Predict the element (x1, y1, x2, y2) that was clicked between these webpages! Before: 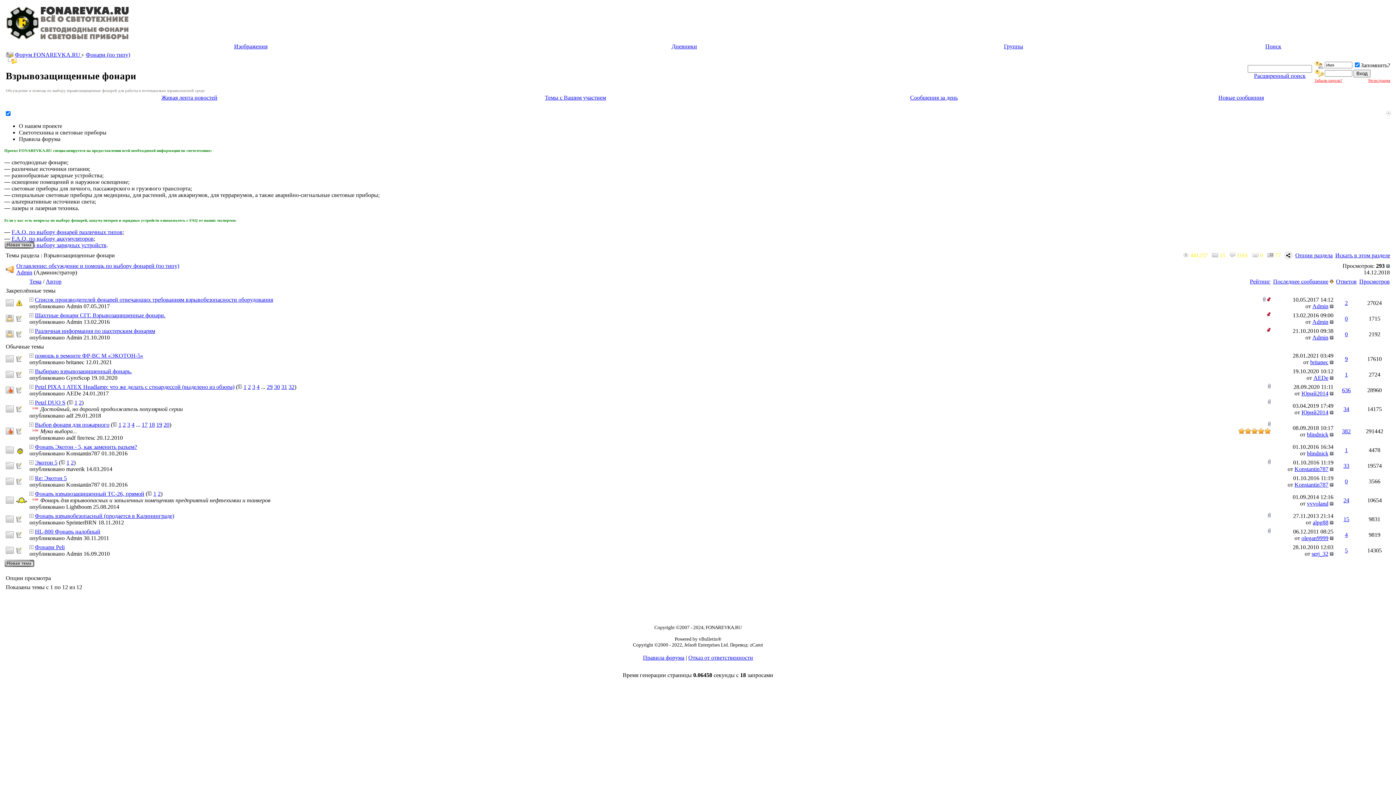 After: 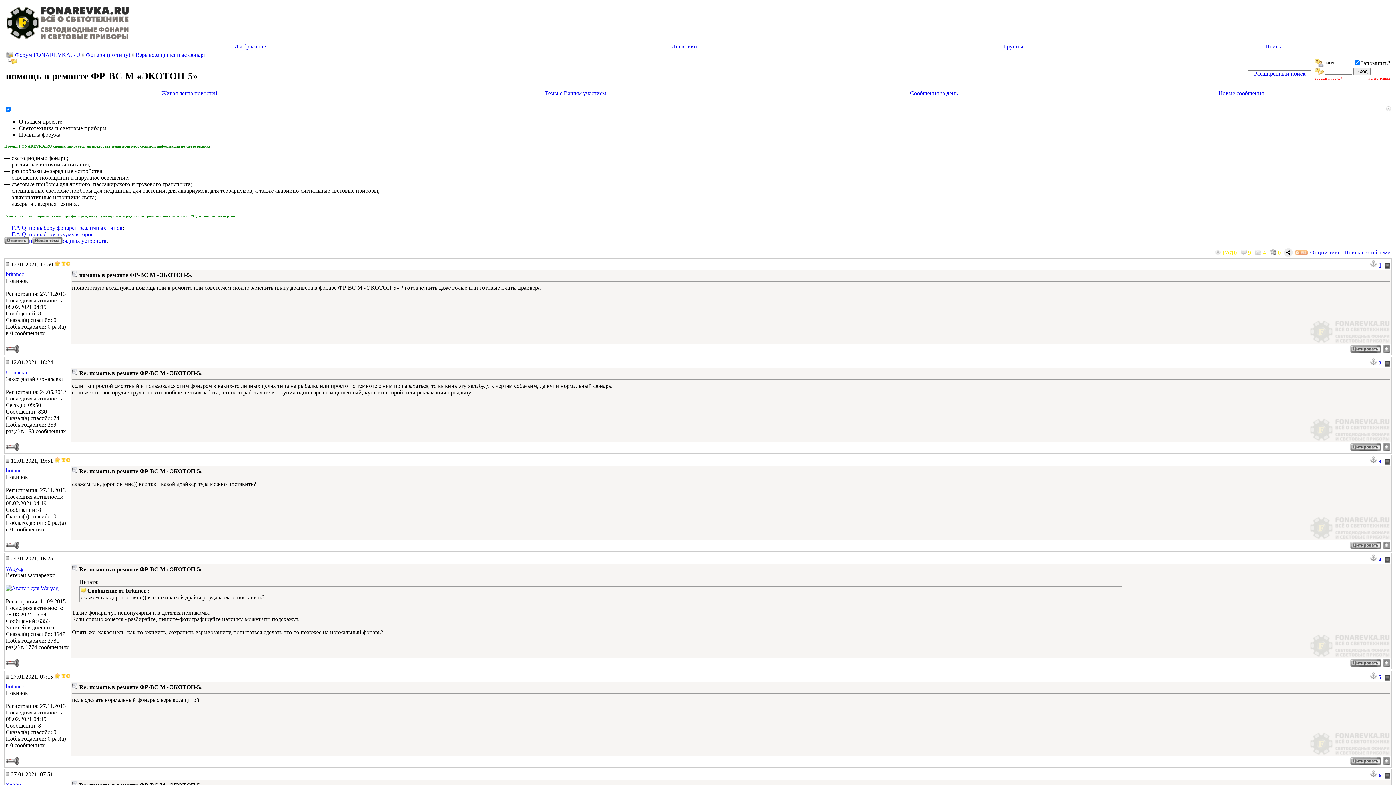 Action: label: помощь в ремонте ФР-ВС М «ЭКОТОН-5» bbox: (34, 352, 143, 358)